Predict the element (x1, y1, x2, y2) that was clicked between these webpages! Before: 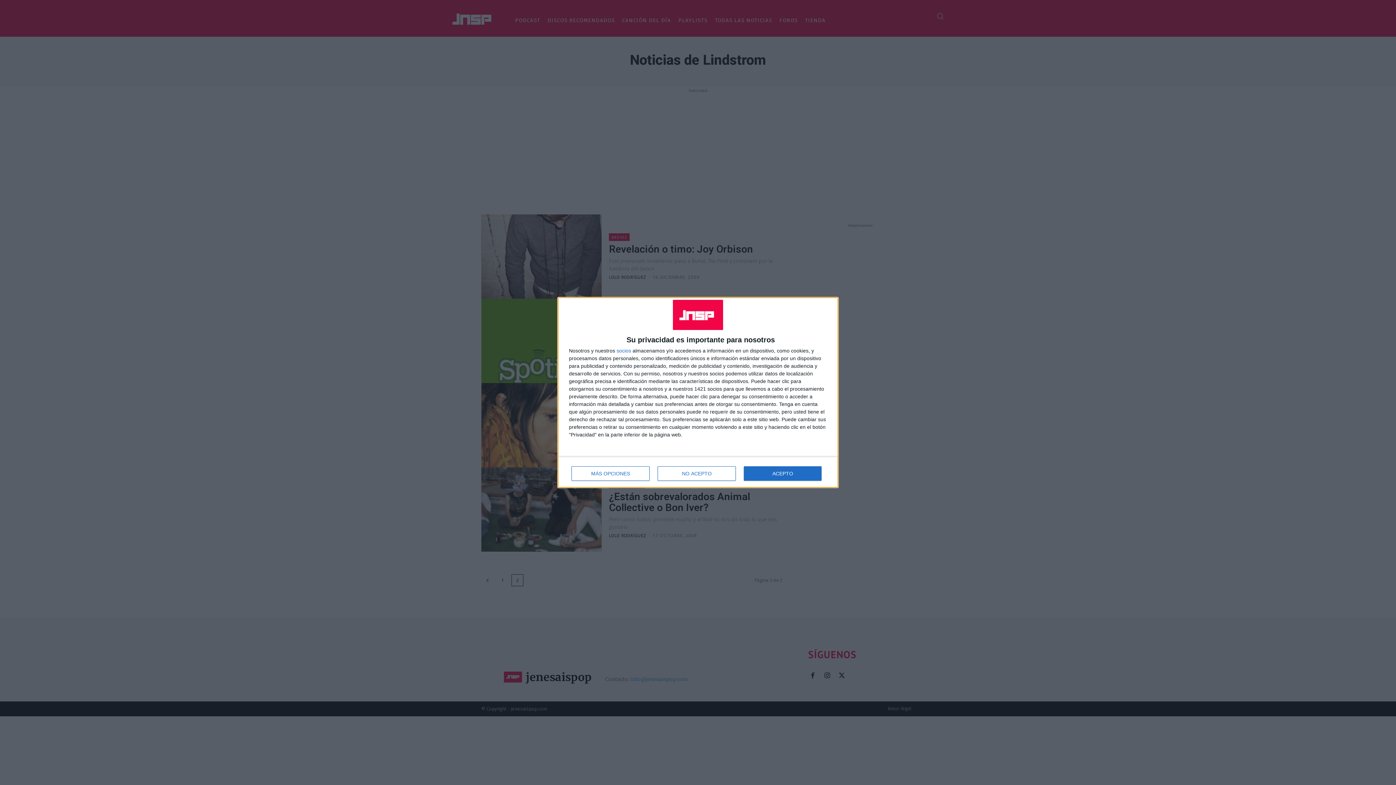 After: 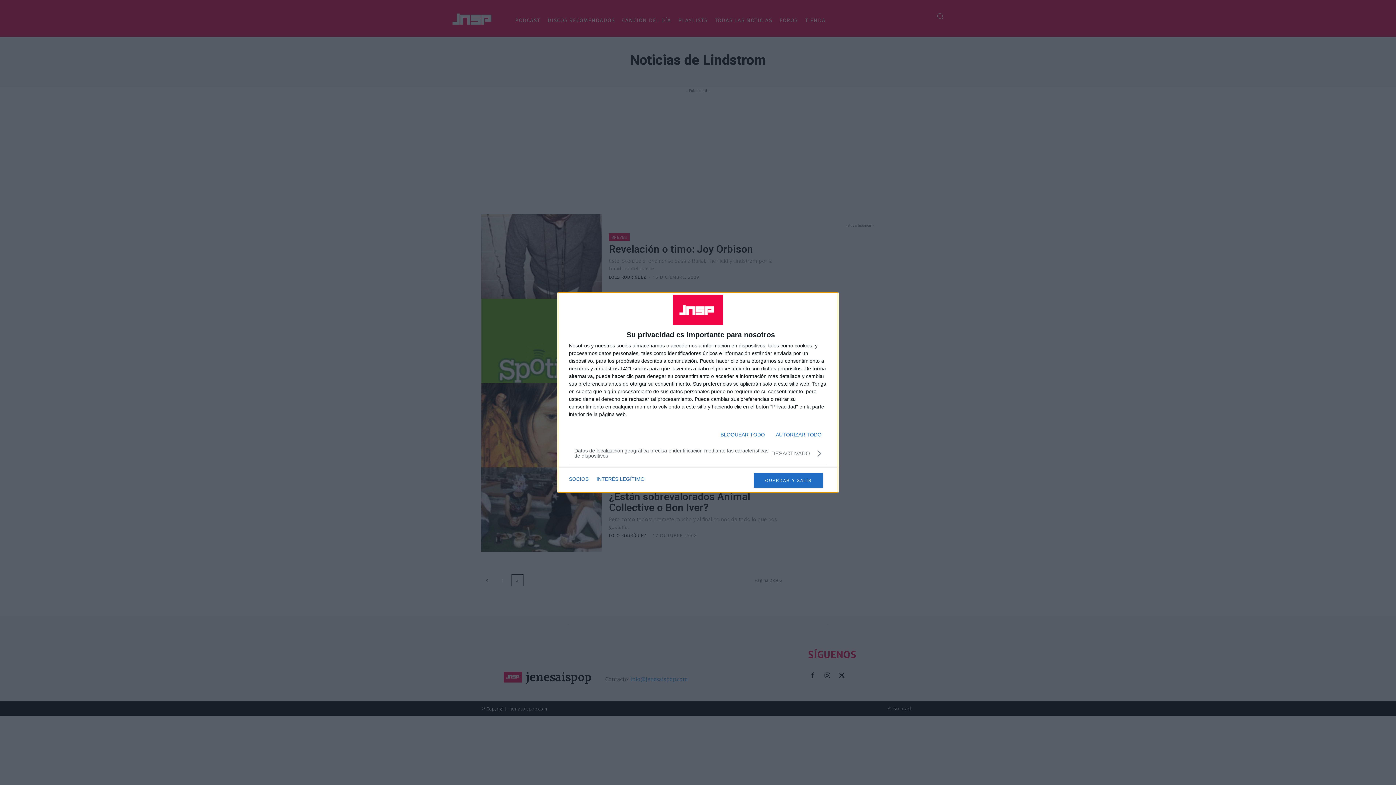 Action: bbox: (571, 466, 649, 481) label: MÁS OPCIONES